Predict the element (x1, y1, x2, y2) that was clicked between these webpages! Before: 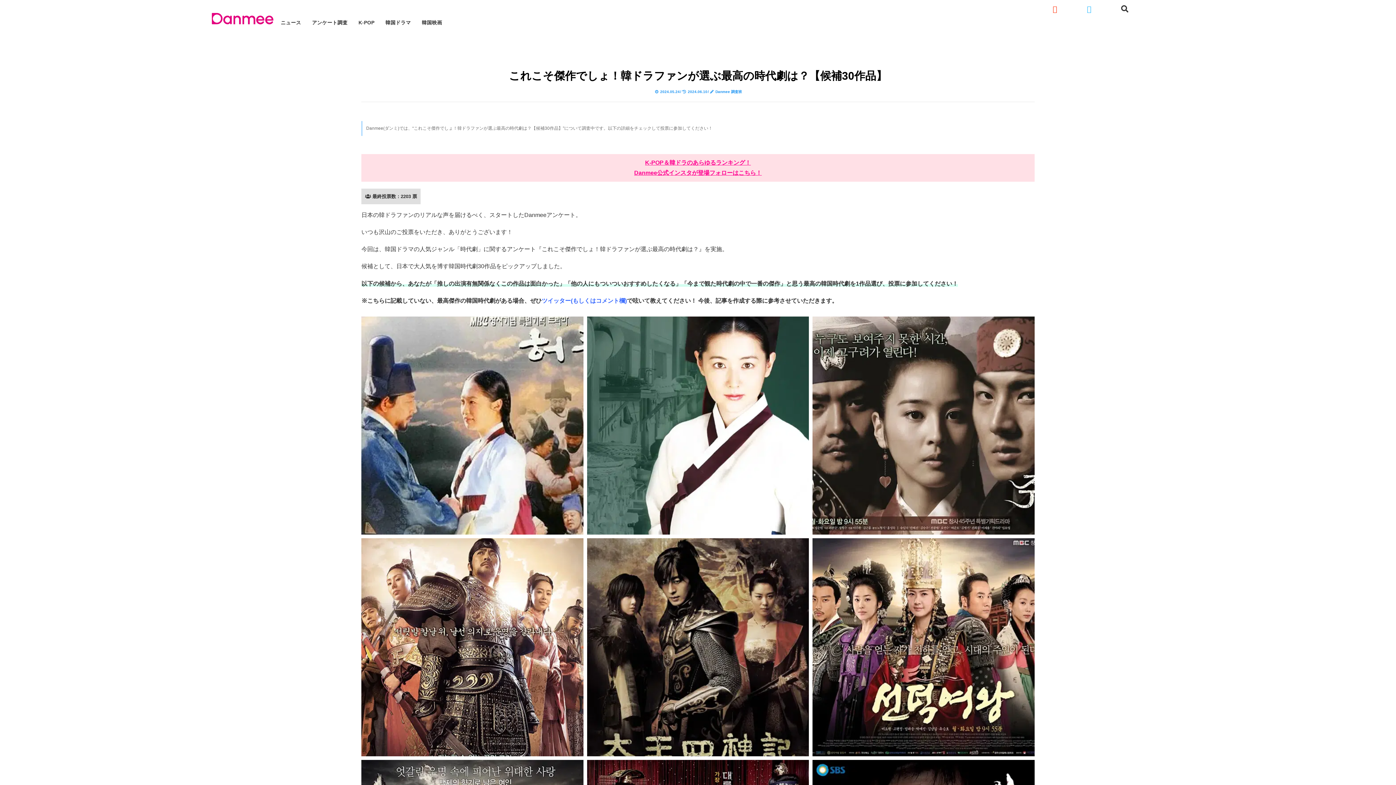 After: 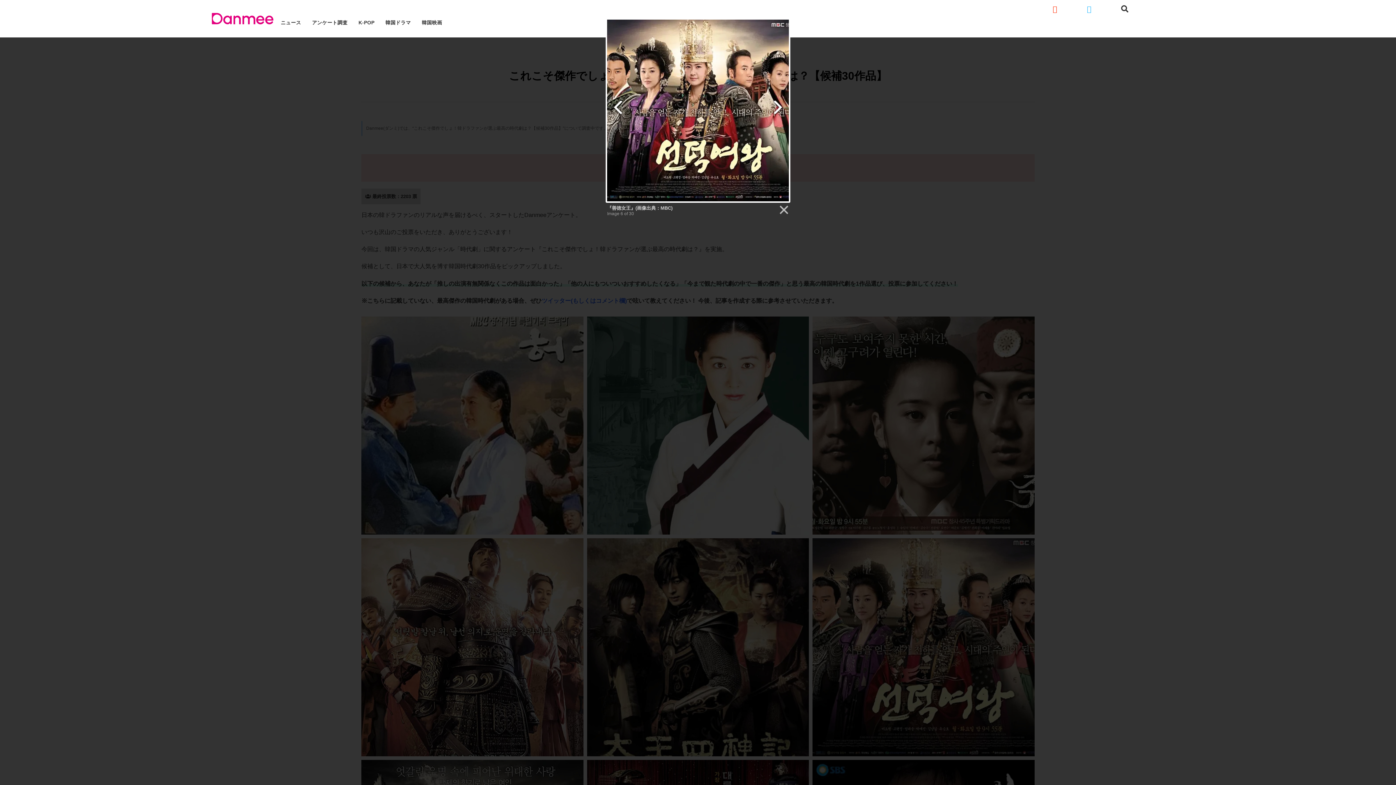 Action: bbox: (812, 538, 1034, 760) label: 『善徳女王』(画像出典：MBC)